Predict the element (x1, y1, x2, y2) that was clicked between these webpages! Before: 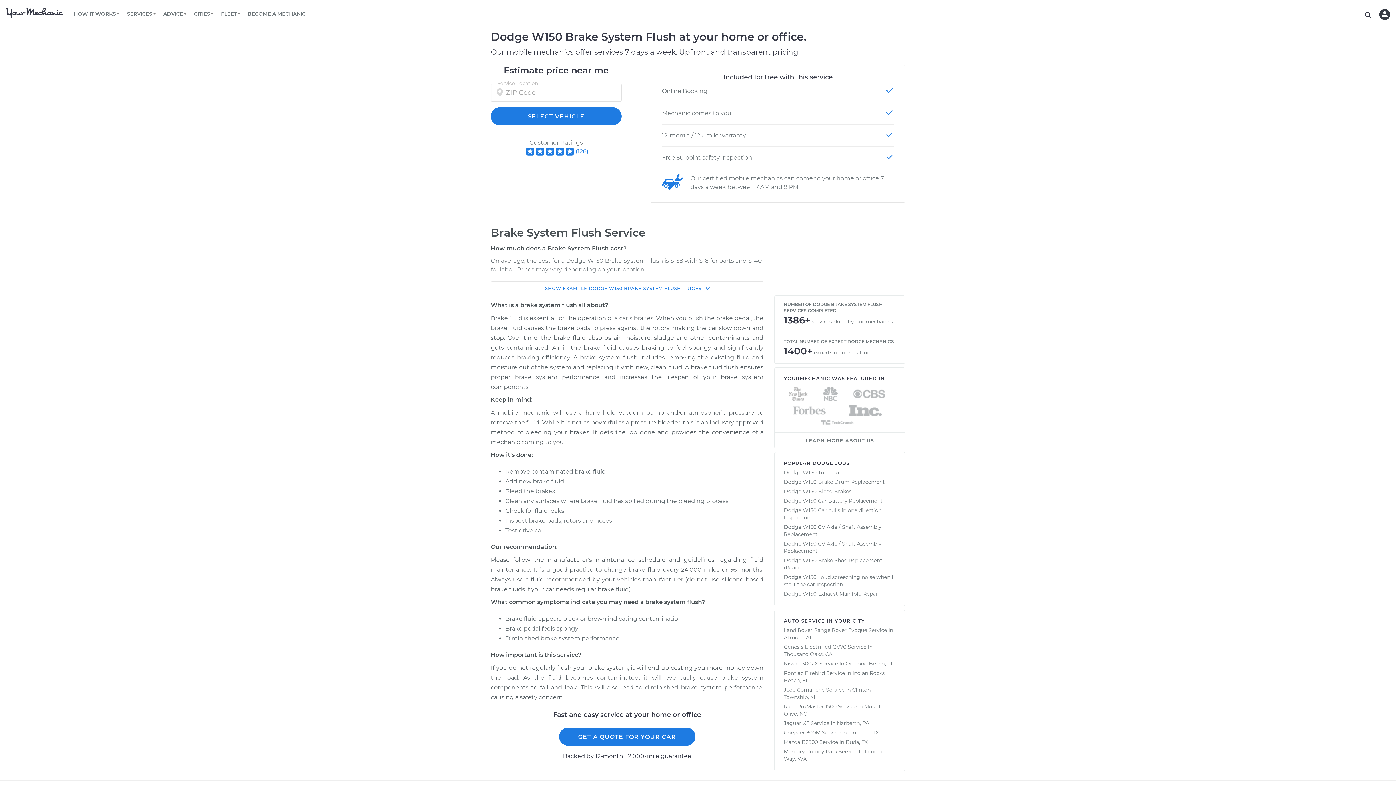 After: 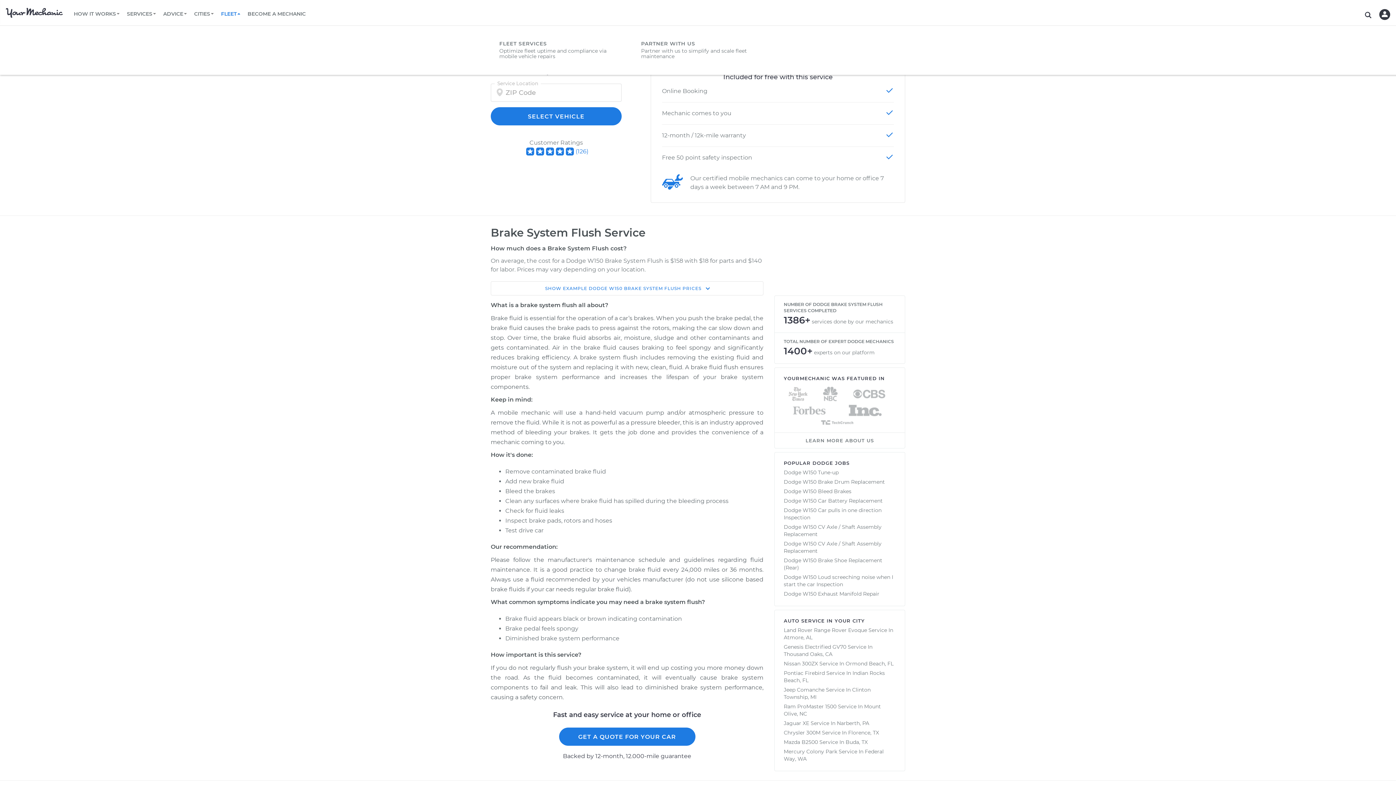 Action: label: FLEET bbox: (217, 9, 244, 18)